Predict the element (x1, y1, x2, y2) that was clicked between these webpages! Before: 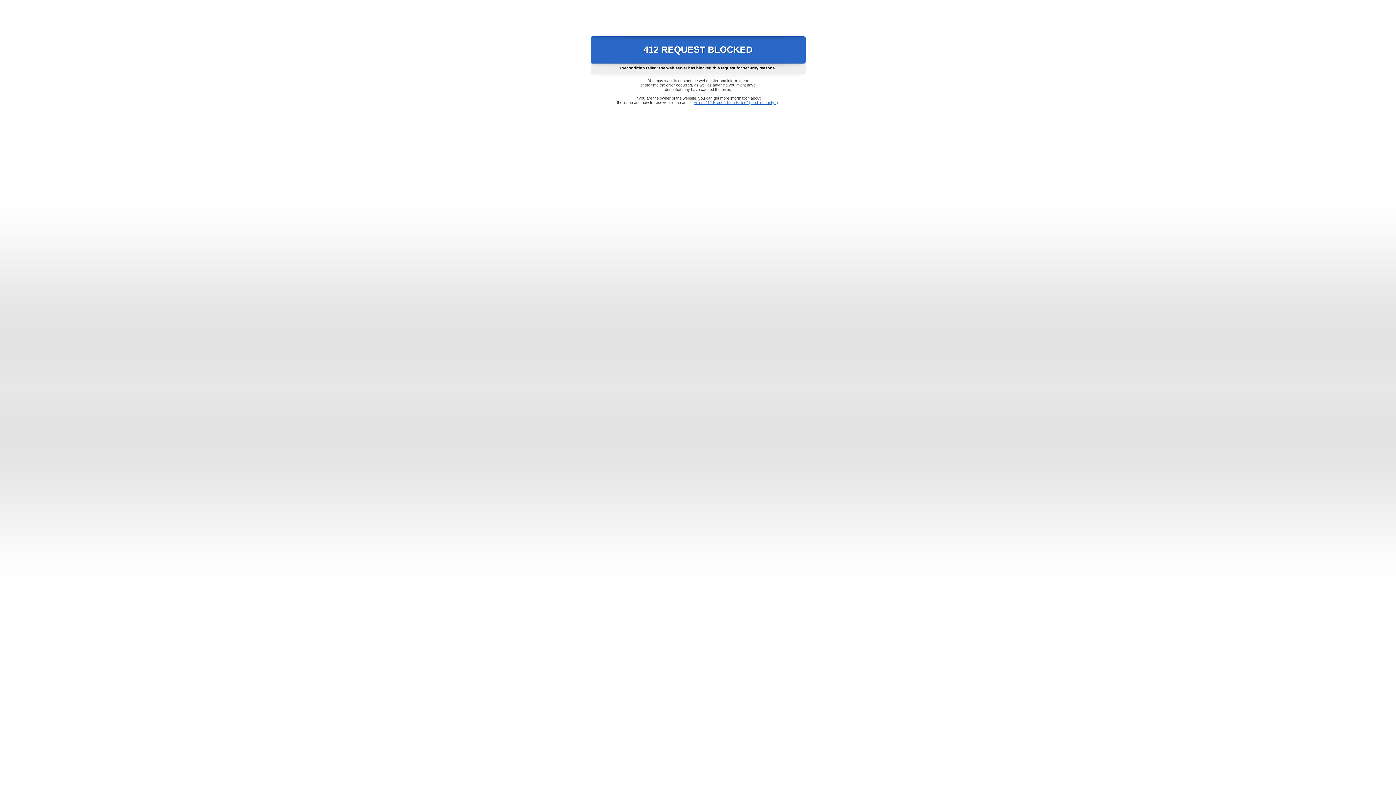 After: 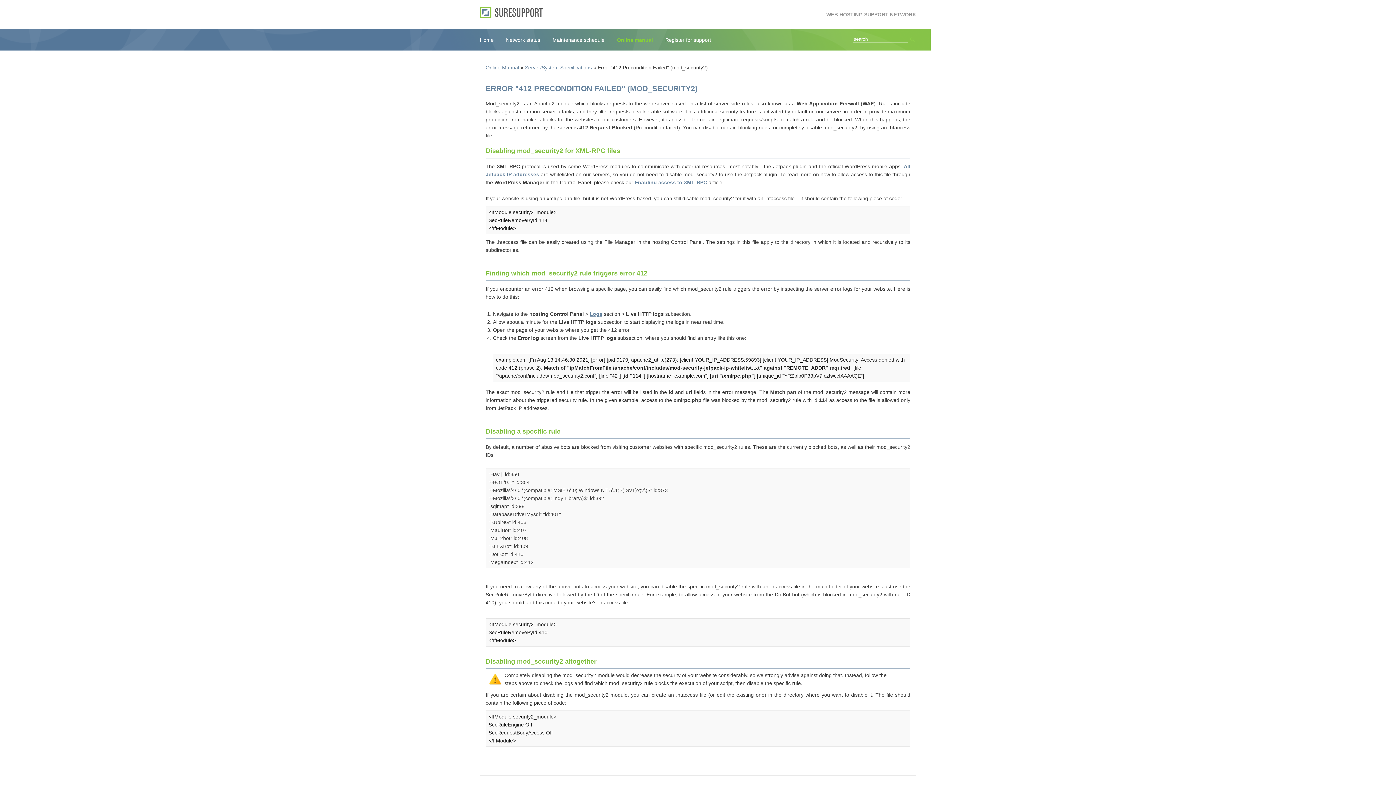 Action: bbox: (693, 100, 778, 104) label: Error "412 Precondition Failed" (mod_security2)